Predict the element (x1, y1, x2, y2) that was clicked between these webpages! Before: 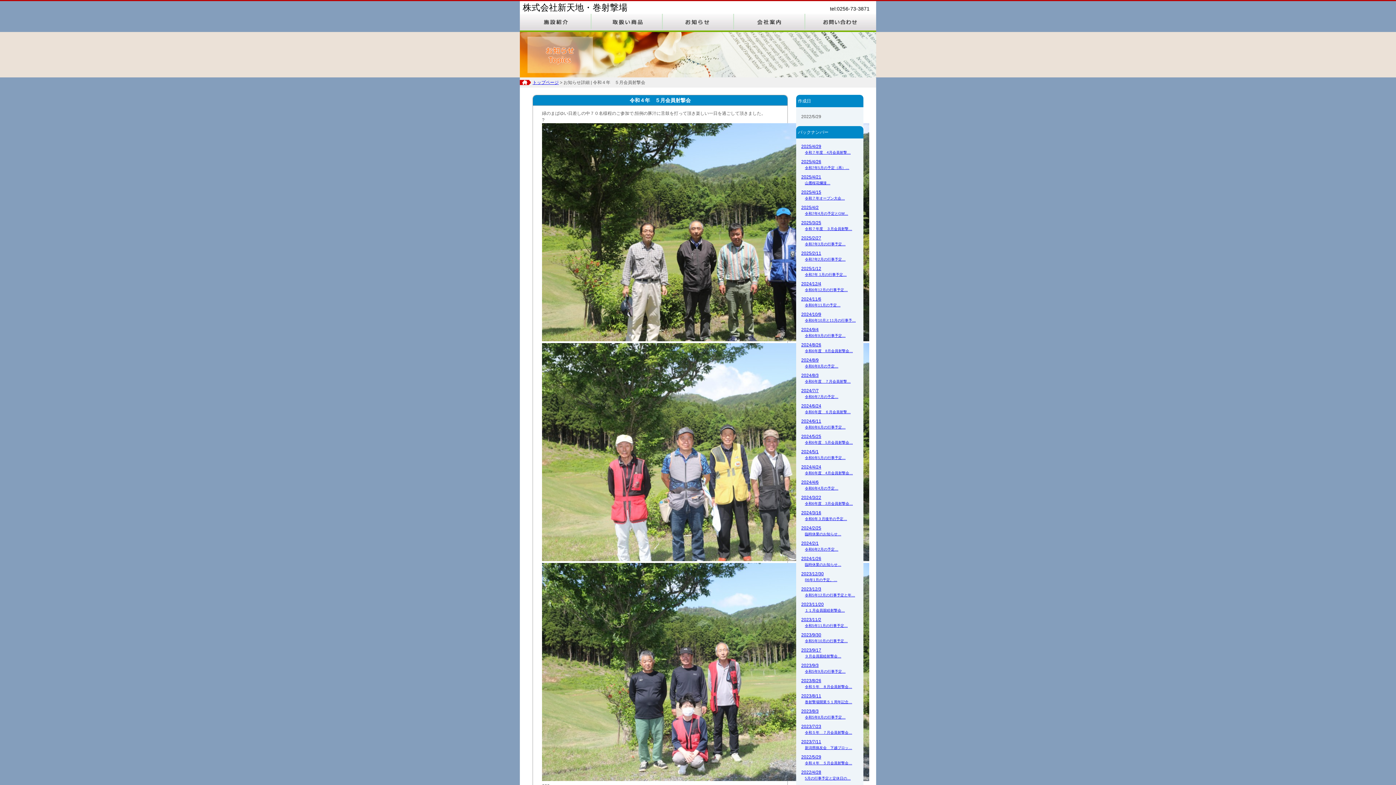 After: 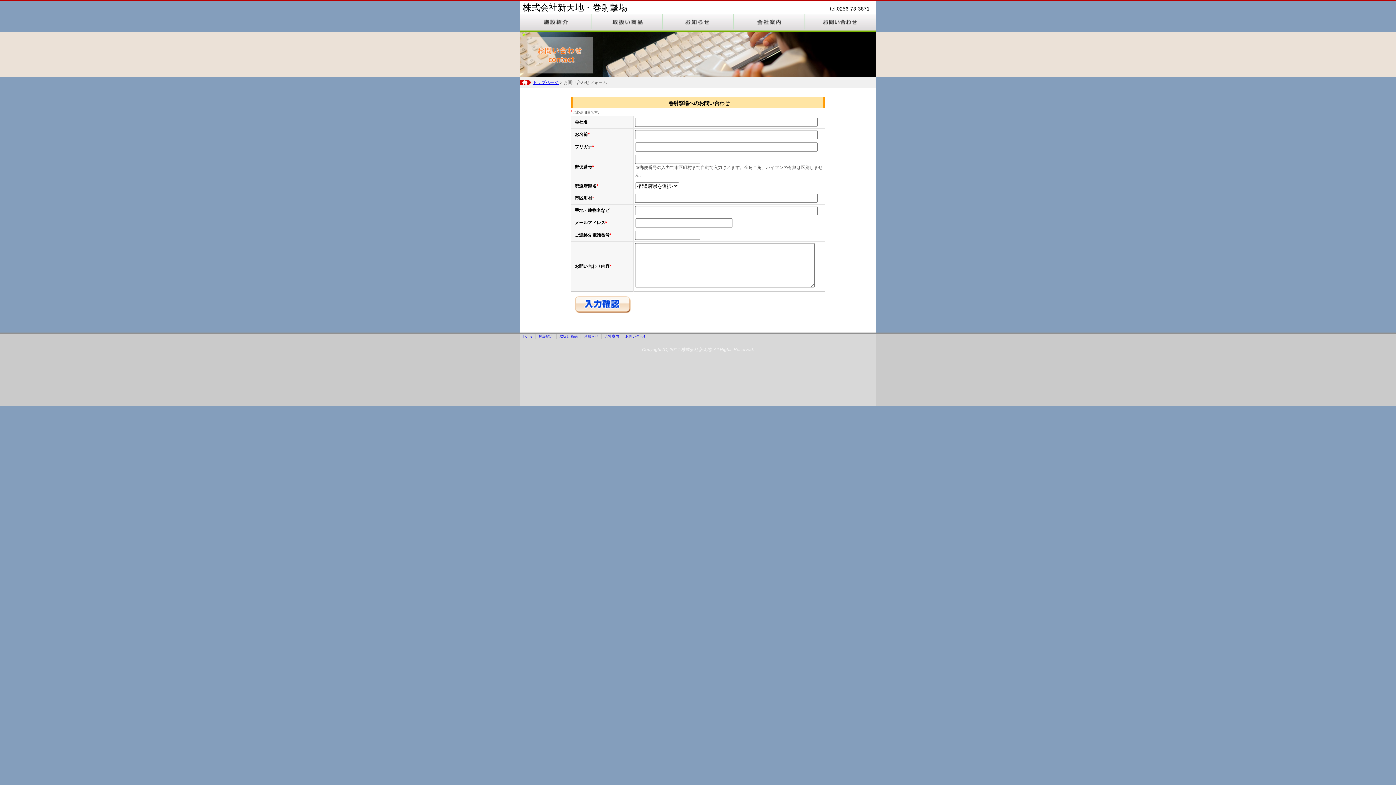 Action: label: お問い合わせ bbox: (805, 13, 876, 32)